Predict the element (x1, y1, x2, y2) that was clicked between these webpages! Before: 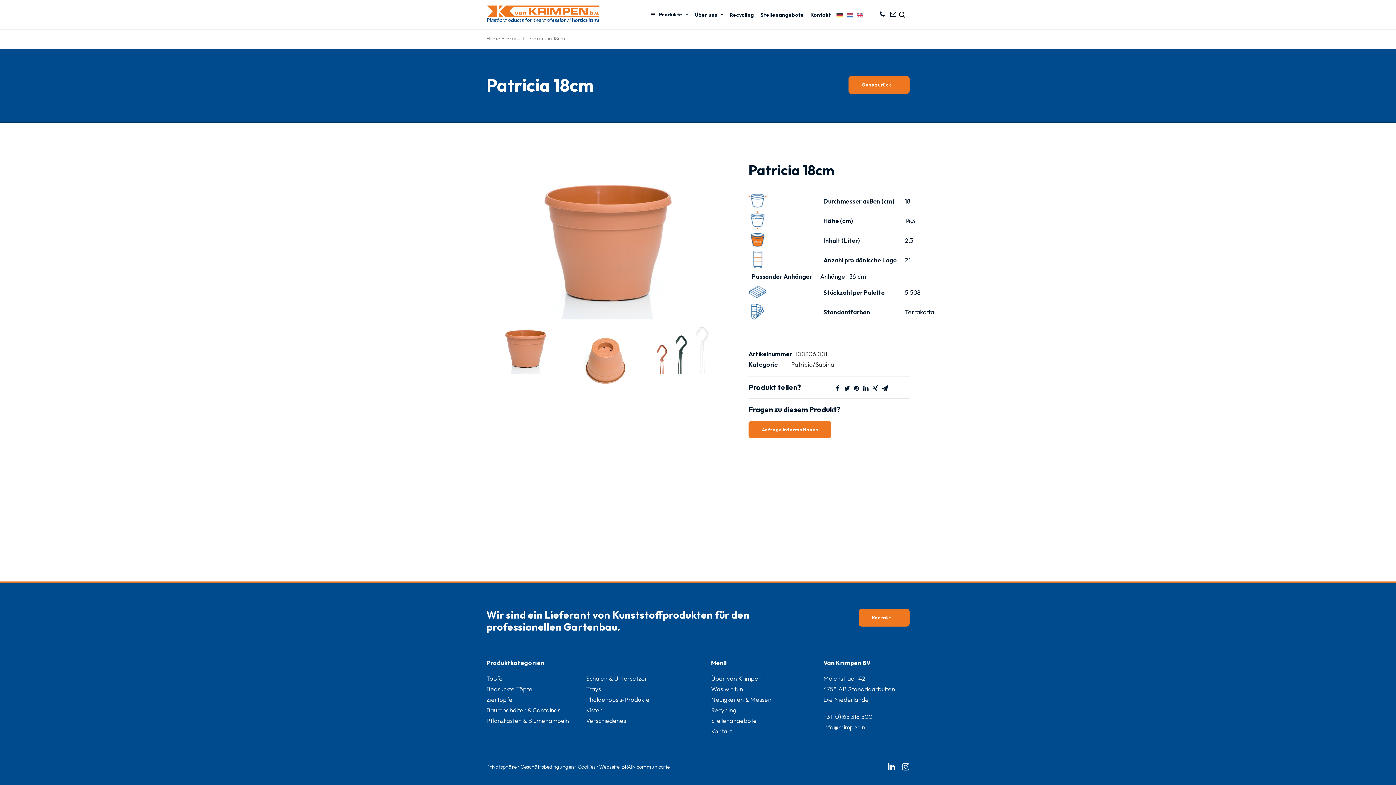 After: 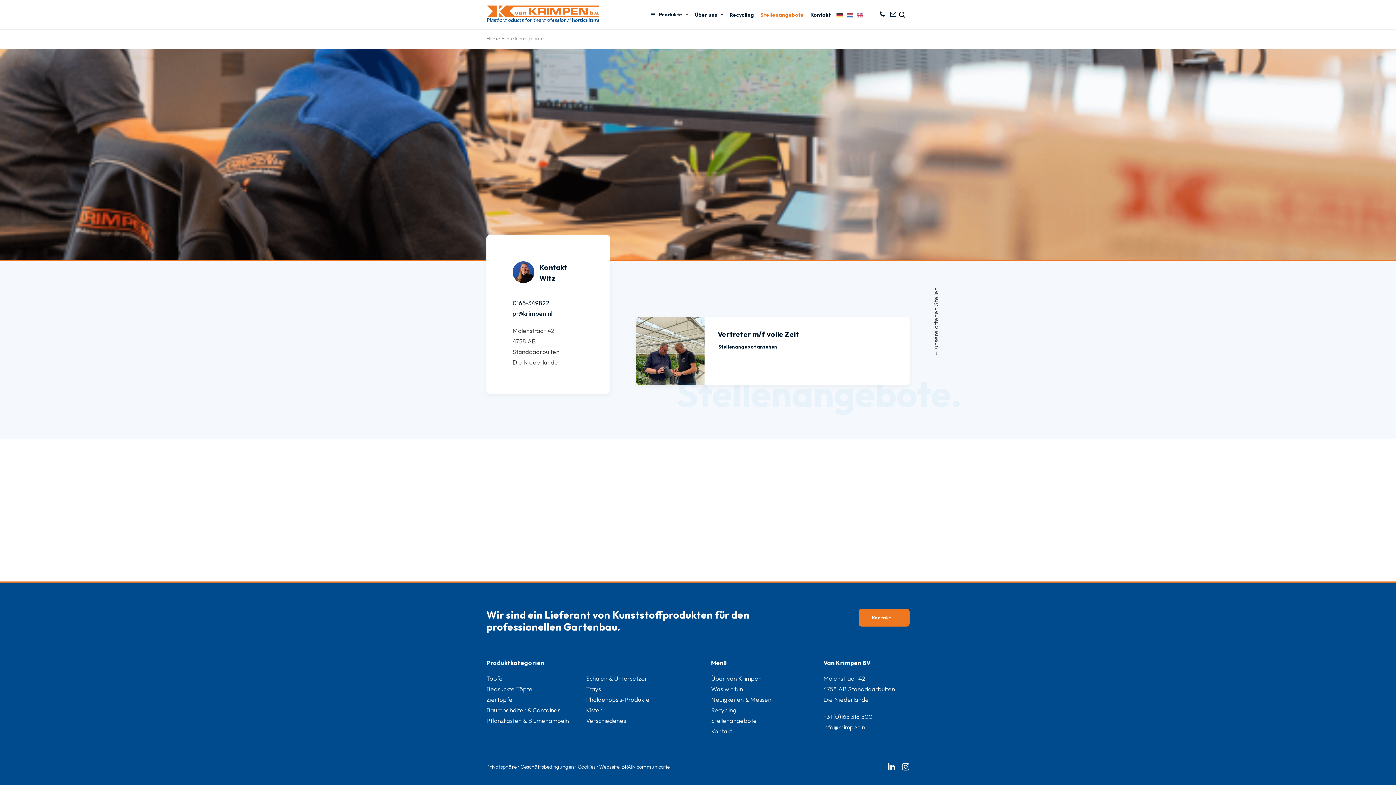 Action: label: Stellenangebote bbox: (758, 0, 806, 28)